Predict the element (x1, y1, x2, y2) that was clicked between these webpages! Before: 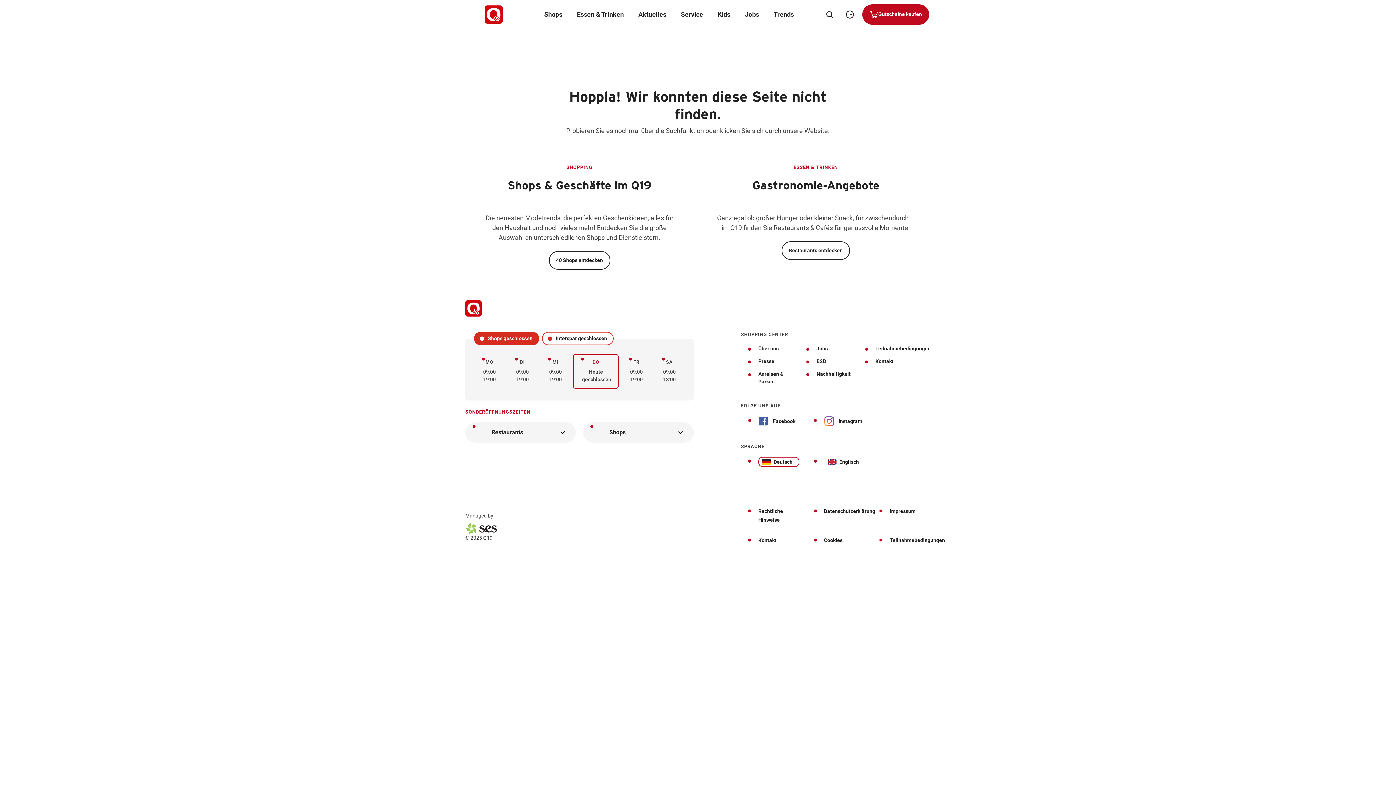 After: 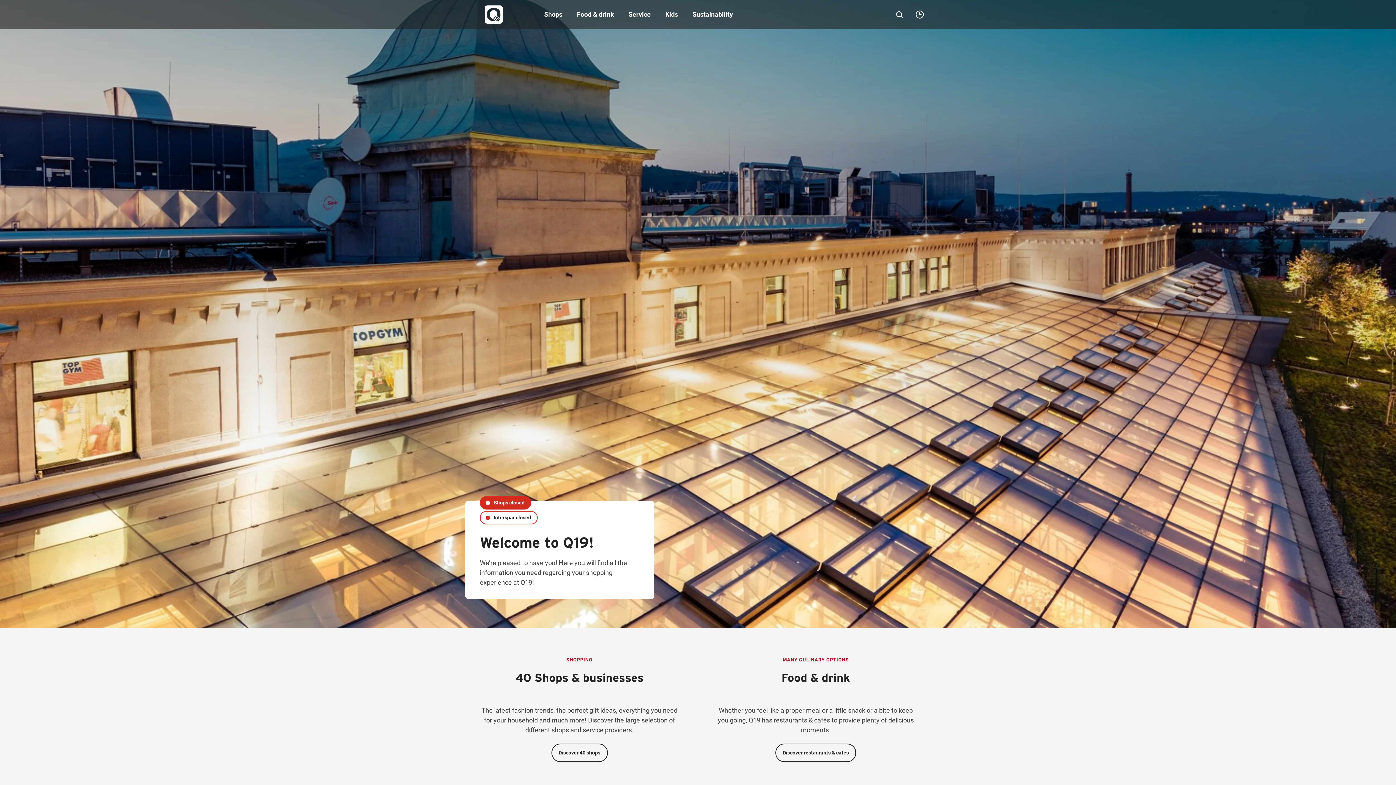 Action: bbox: (824, 457, 865, 467) label: Englisch